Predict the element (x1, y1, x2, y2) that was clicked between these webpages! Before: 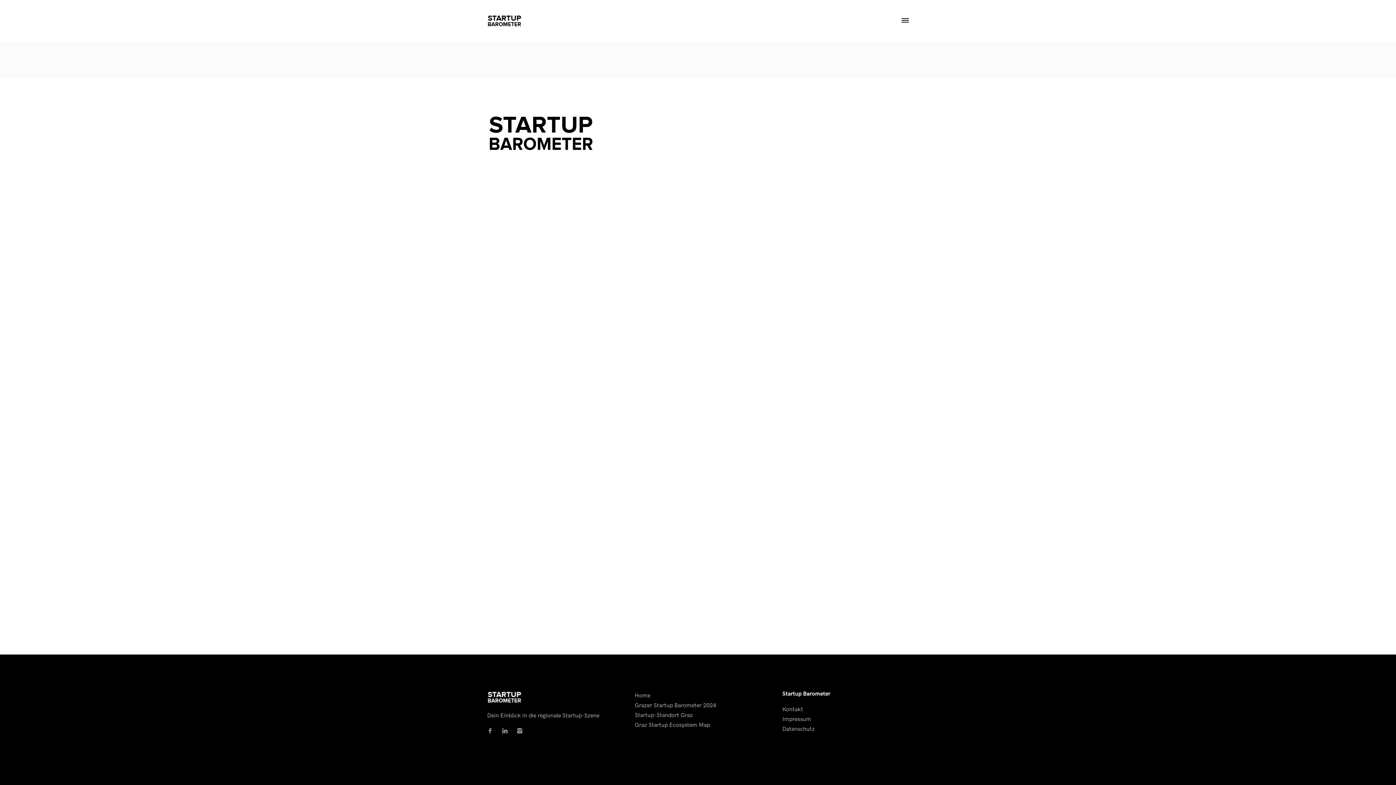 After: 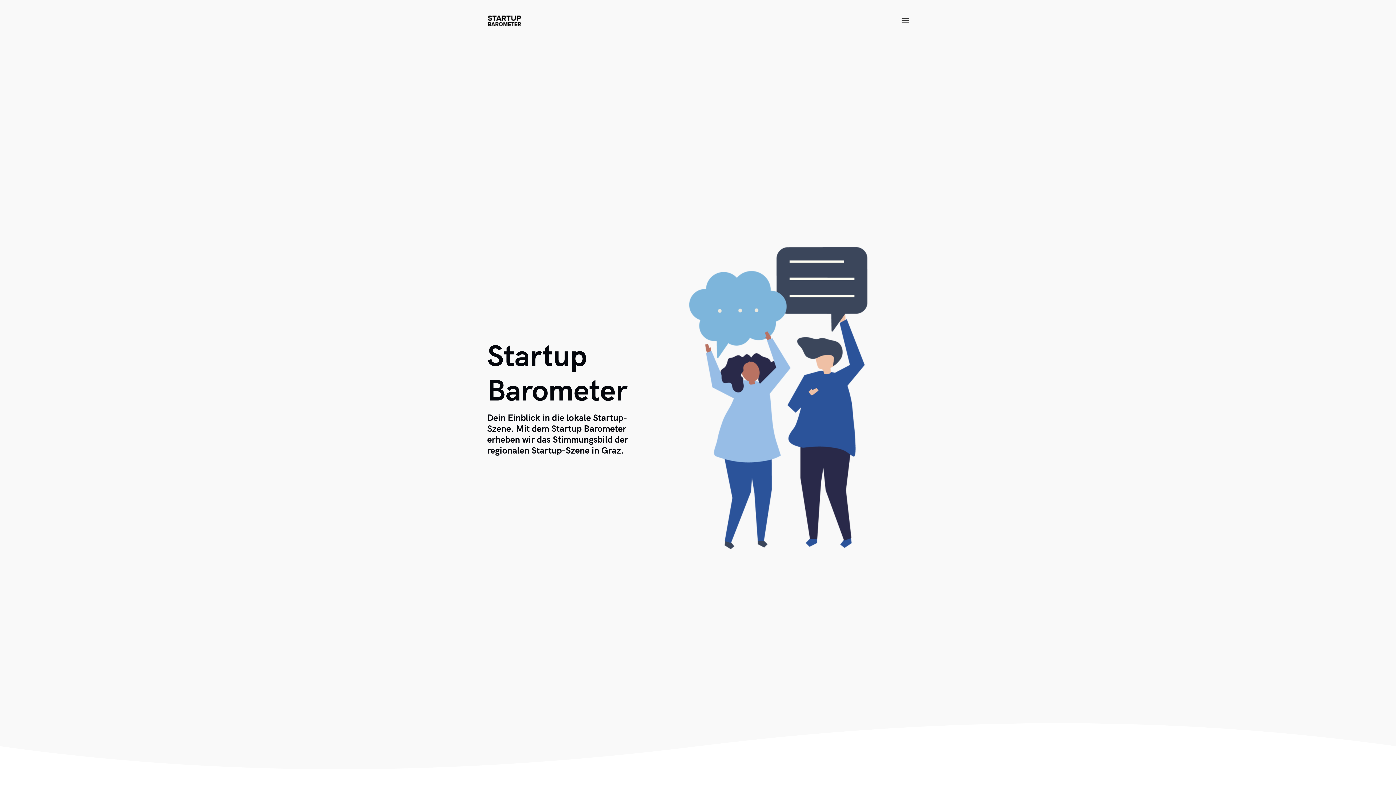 Action: label: Home bbox: (634, 691, 650, 700)